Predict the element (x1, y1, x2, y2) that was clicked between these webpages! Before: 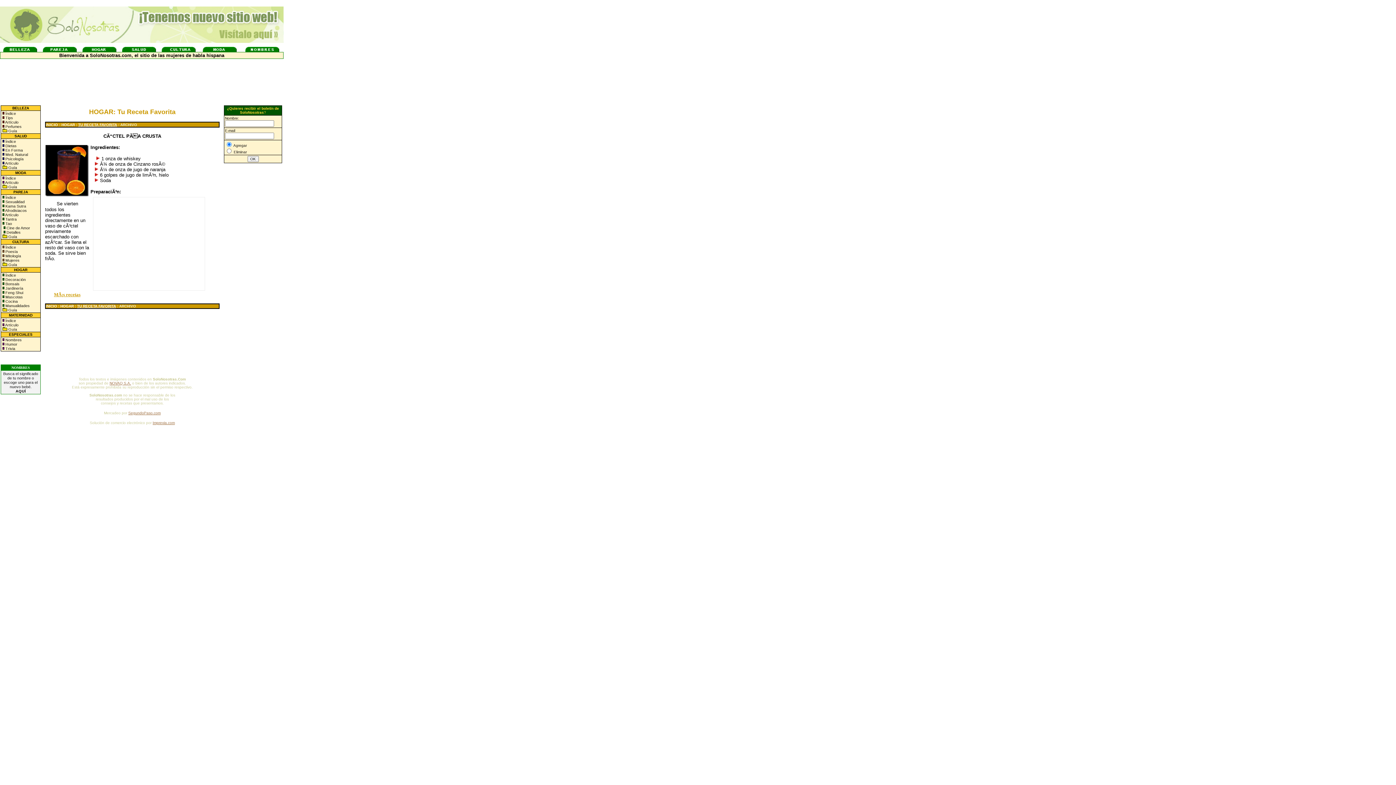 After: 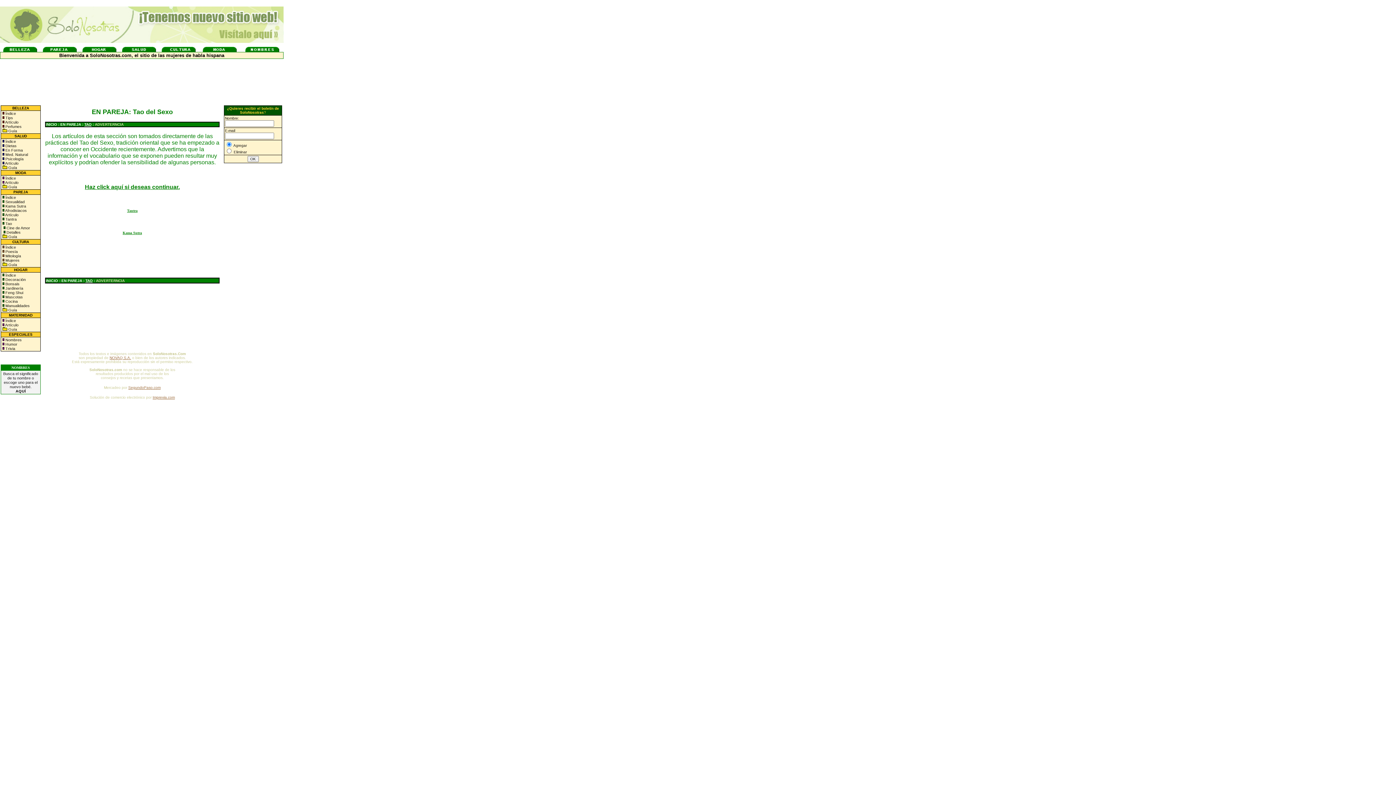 Action: bbox: (4, 221, 12, 225) label:  Tao
